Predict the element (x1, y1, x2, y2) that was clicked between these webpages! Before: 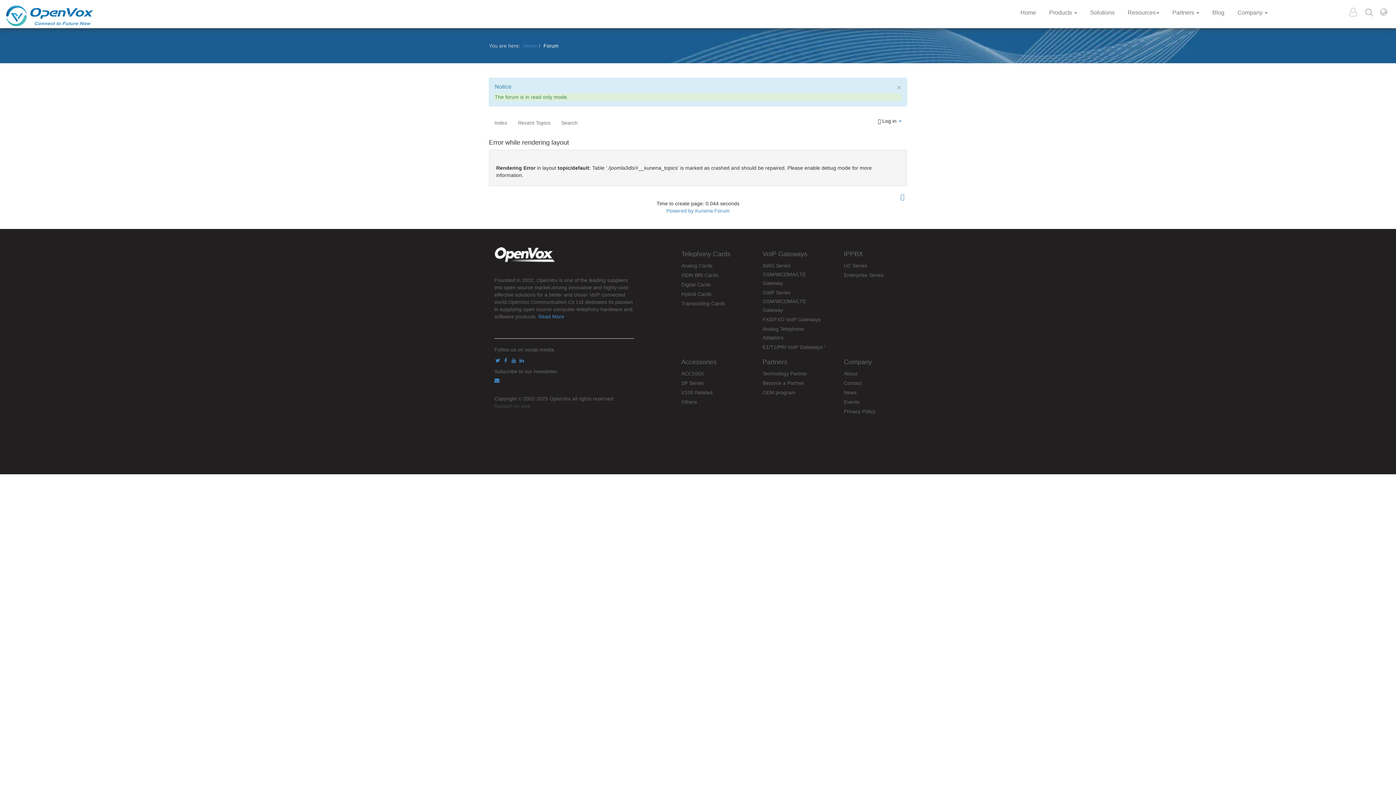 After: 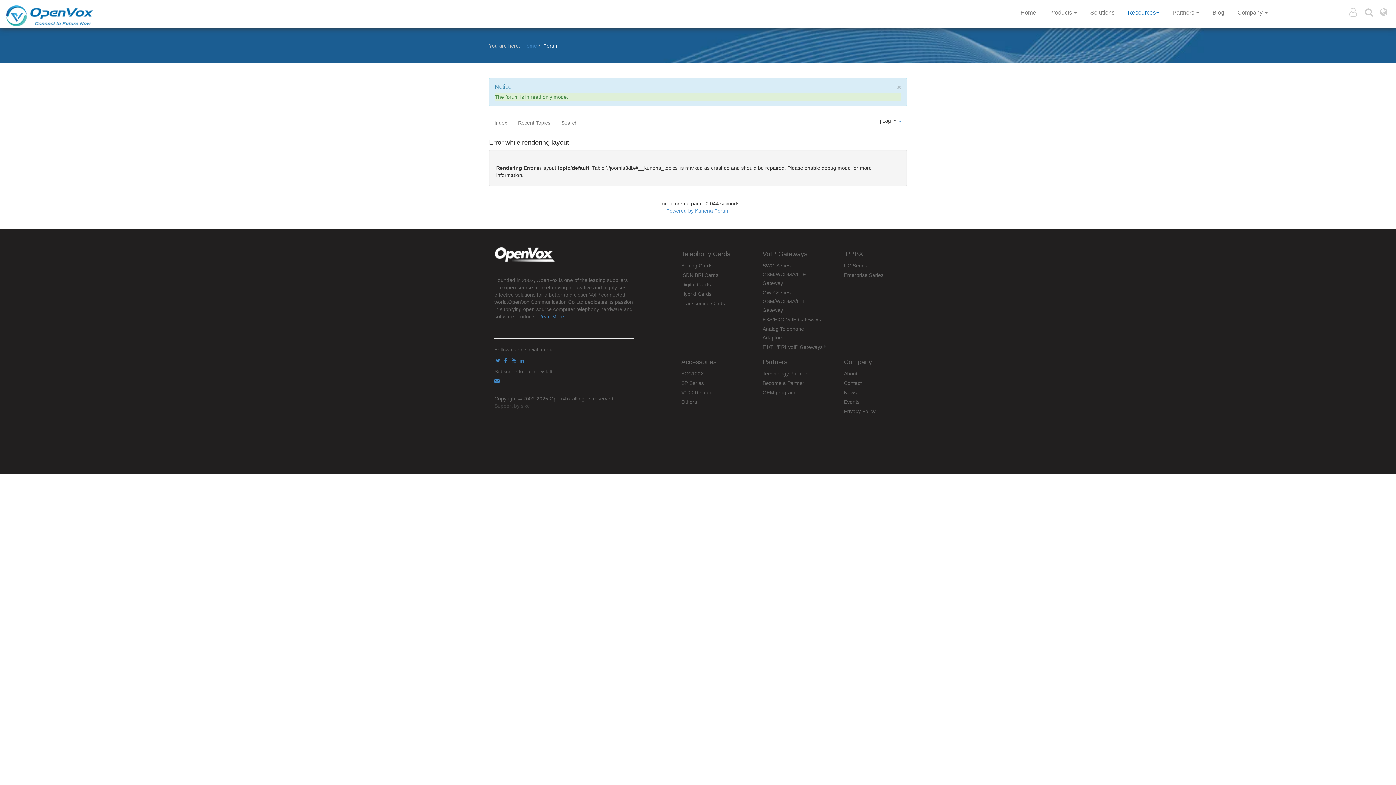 Action: label: Resources bbox: (1121, 5, 1166, 20)